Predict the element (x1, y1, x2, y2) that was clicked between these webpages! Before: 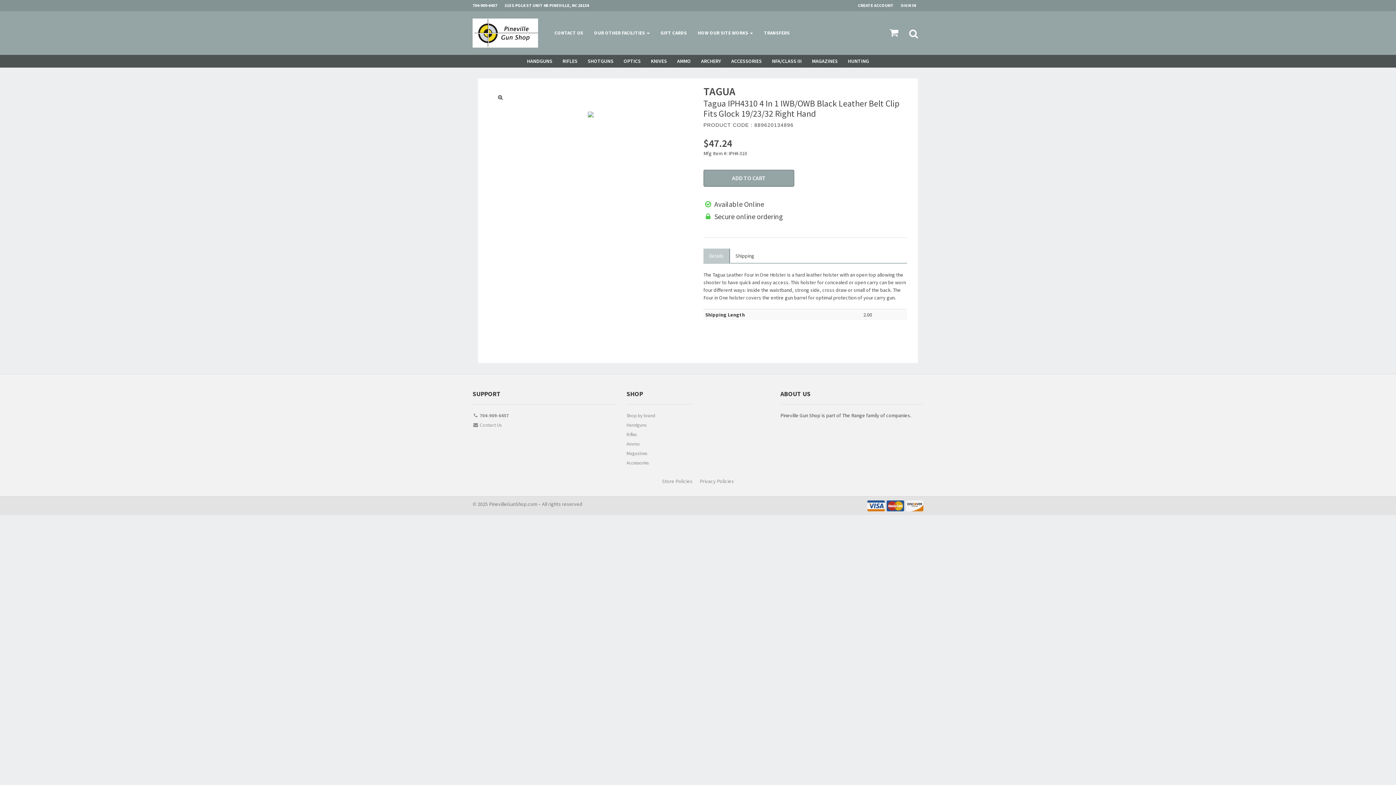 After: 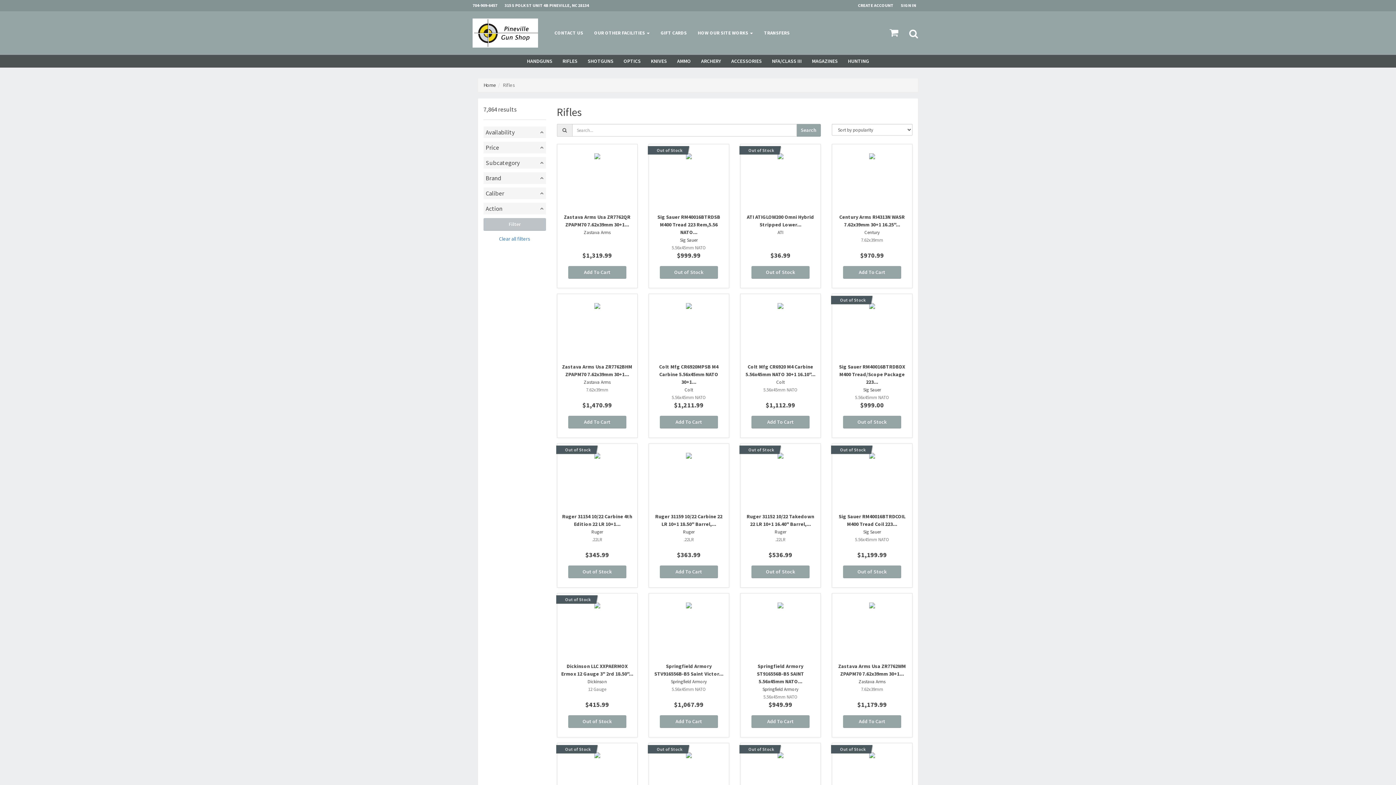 Action: label: RIFLES bbox: (557, 54, 582, 67)